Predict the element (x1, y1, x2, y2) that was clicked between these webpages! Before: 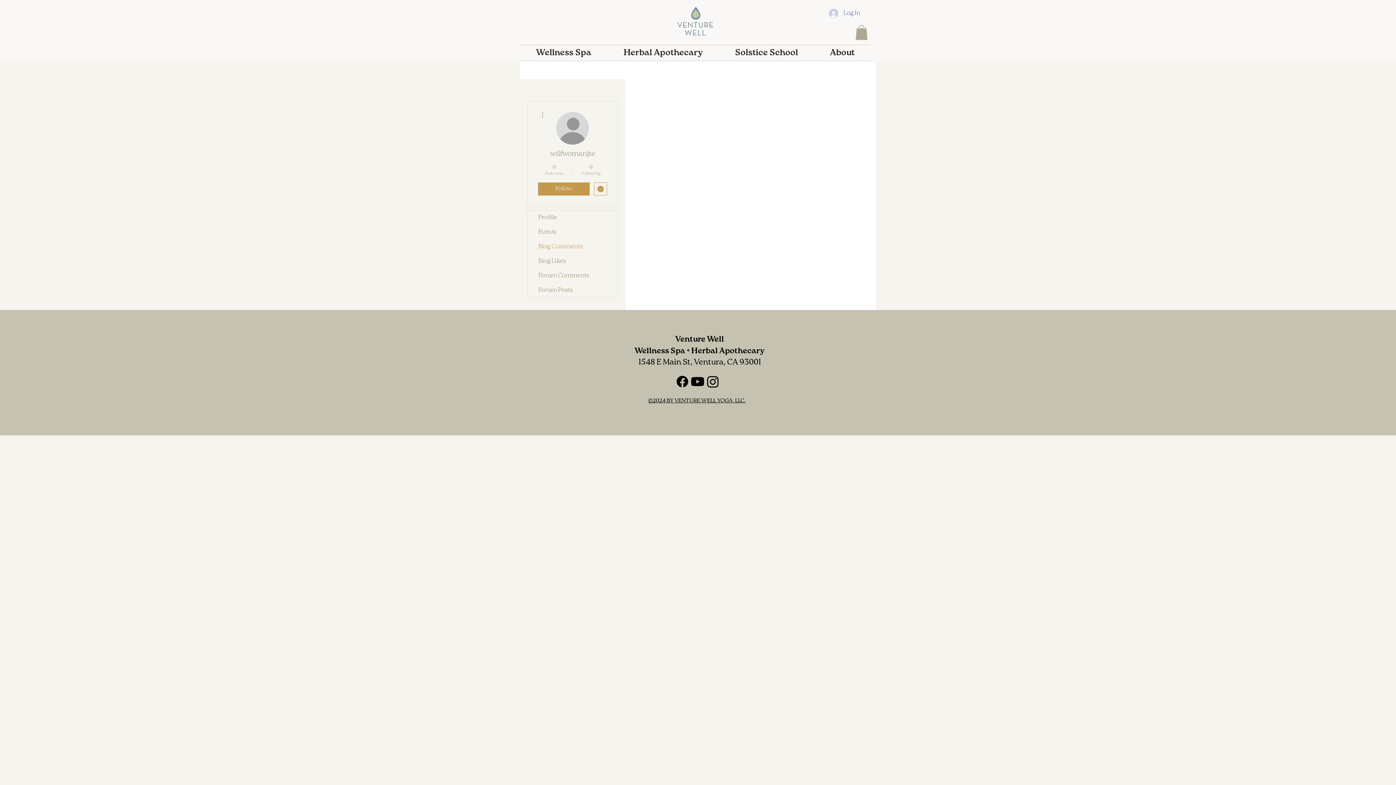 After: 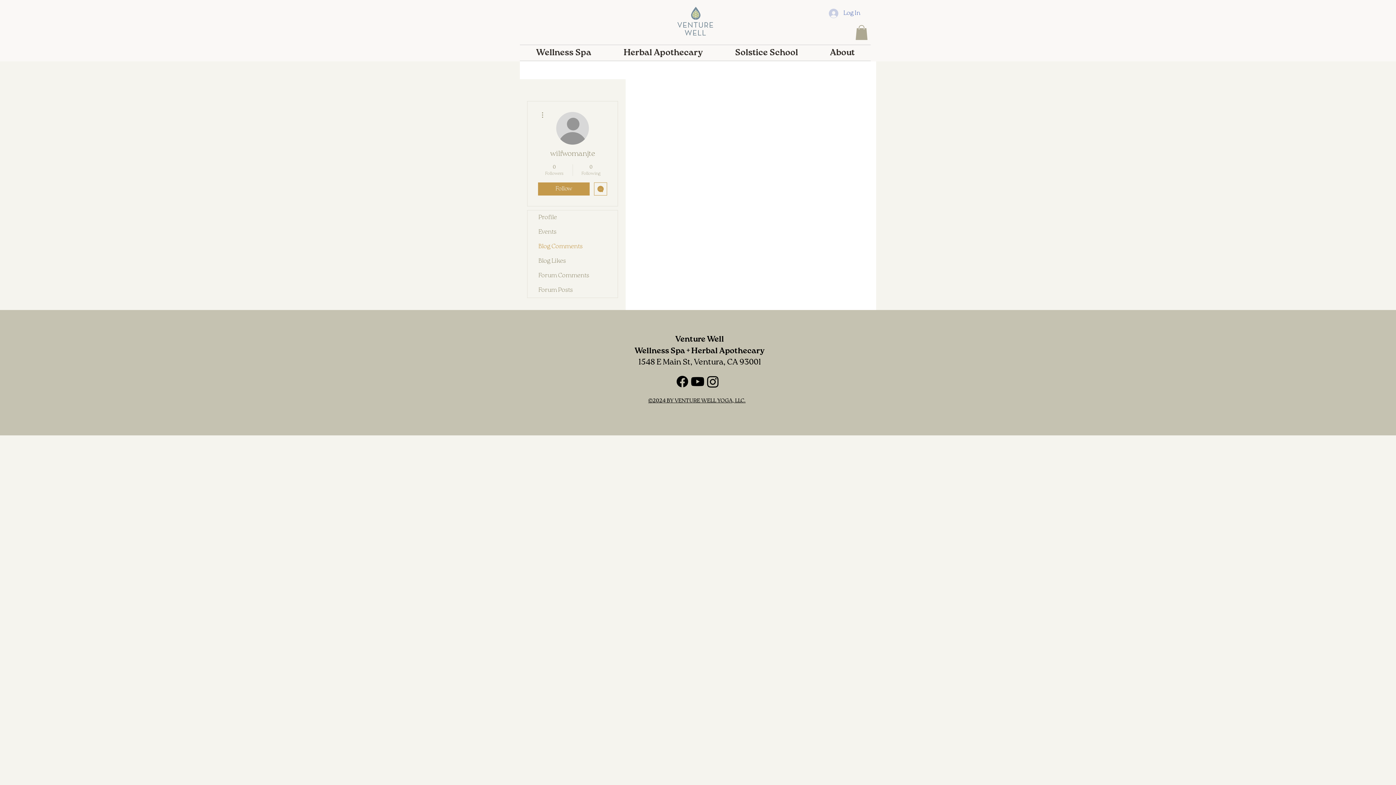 Action: bbox: (674, 374, 690, 389) label: Facebook